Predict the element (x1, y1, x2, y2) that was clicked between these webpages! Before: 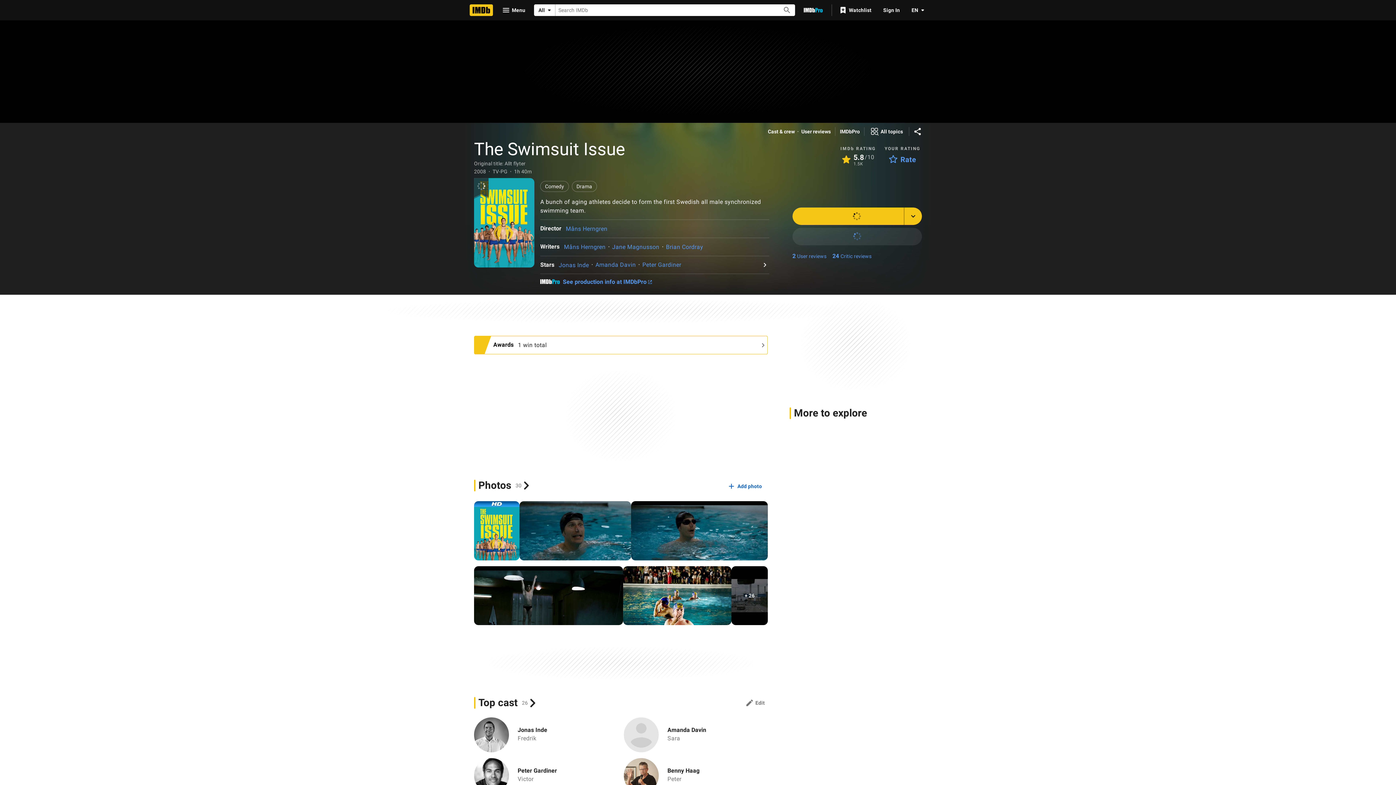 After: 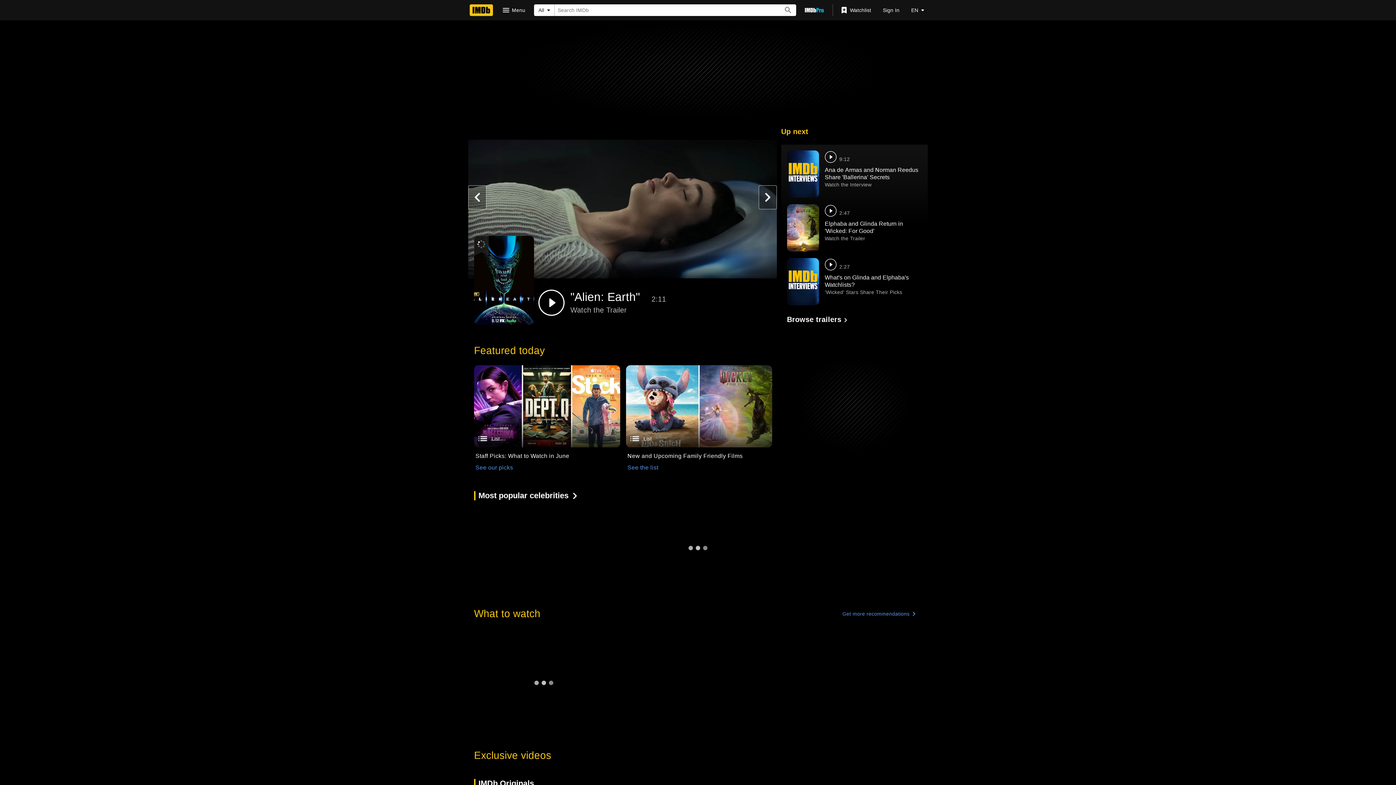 Action: bbox: (469, 4, 493, 16) label: Home